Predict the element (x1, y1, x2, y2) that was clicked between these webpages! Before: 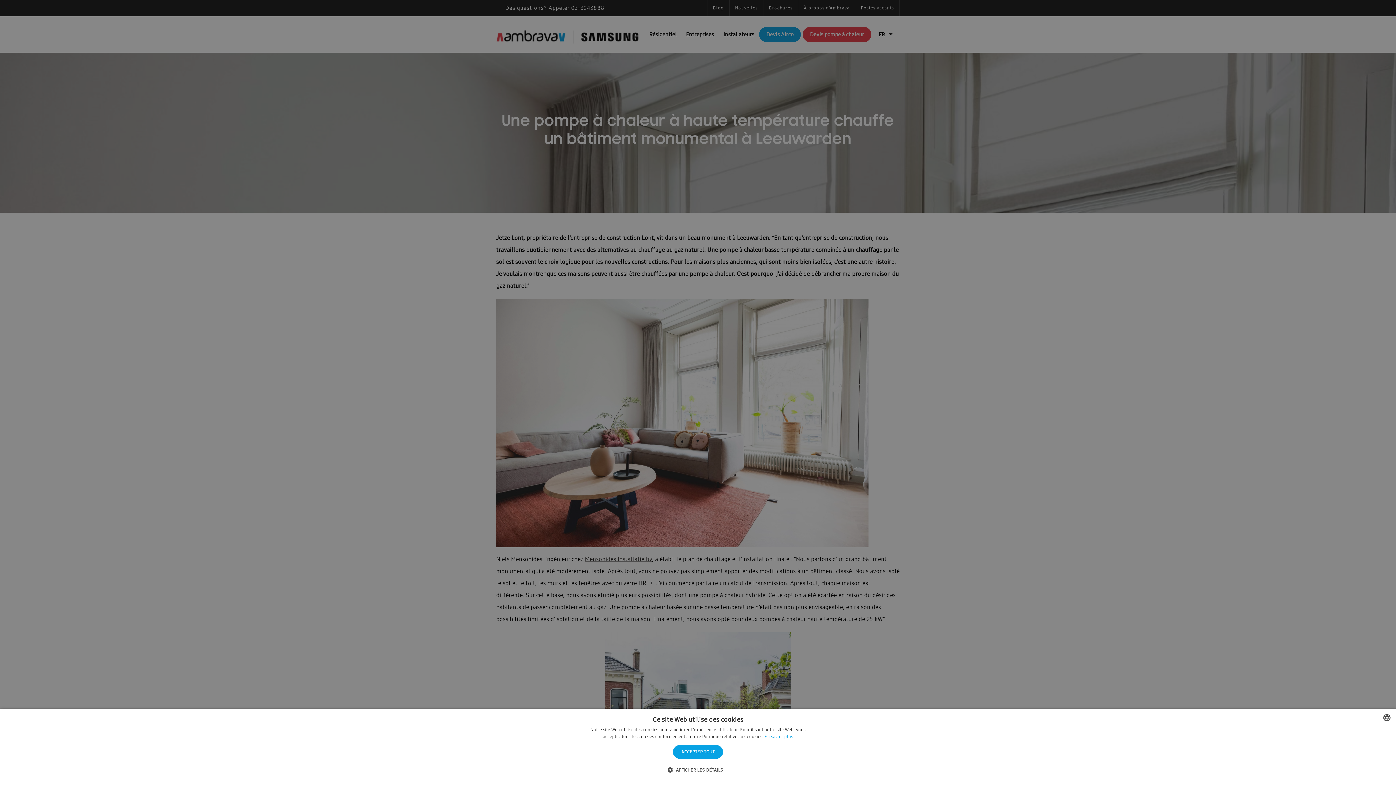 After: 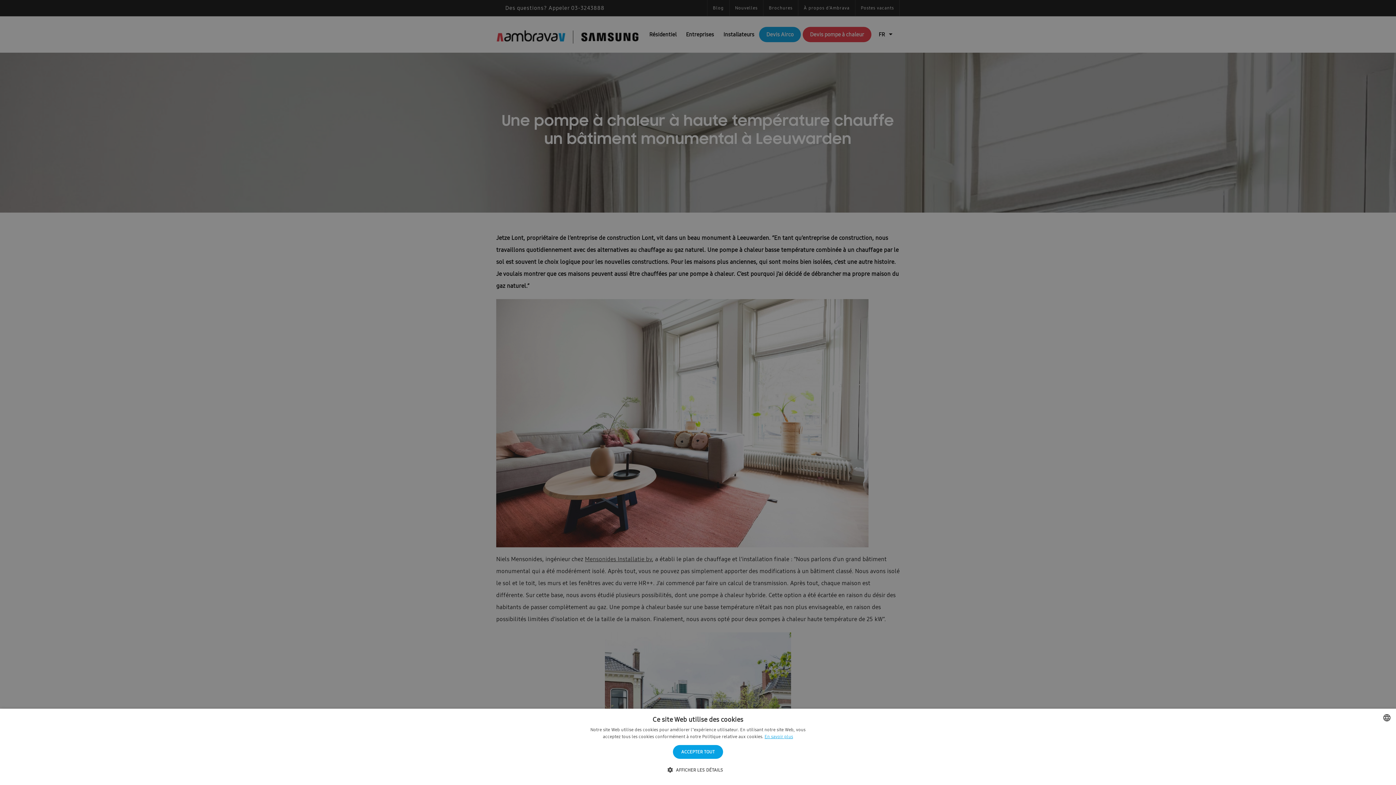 Action: label: Lees verder, opens a new window bbox: (764, 734, 793, 740)